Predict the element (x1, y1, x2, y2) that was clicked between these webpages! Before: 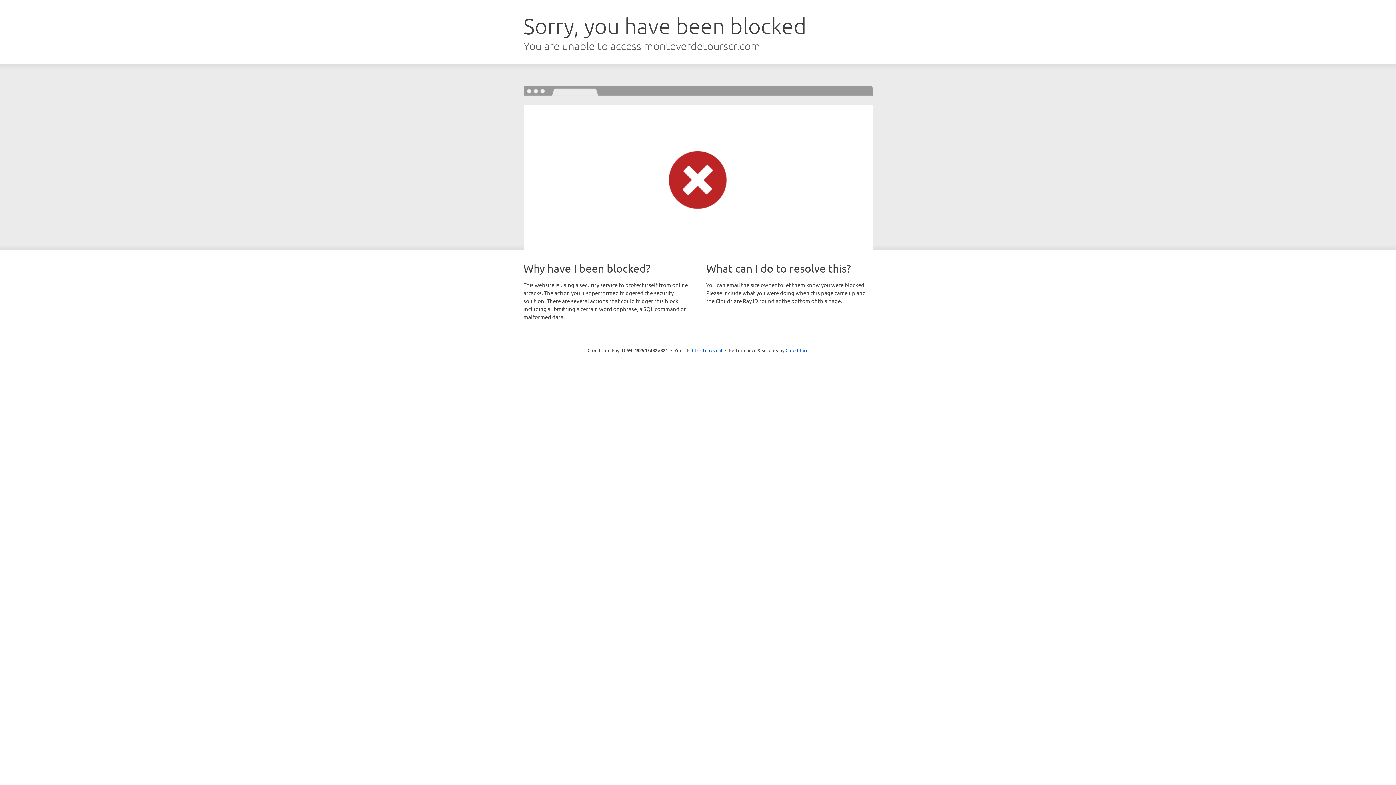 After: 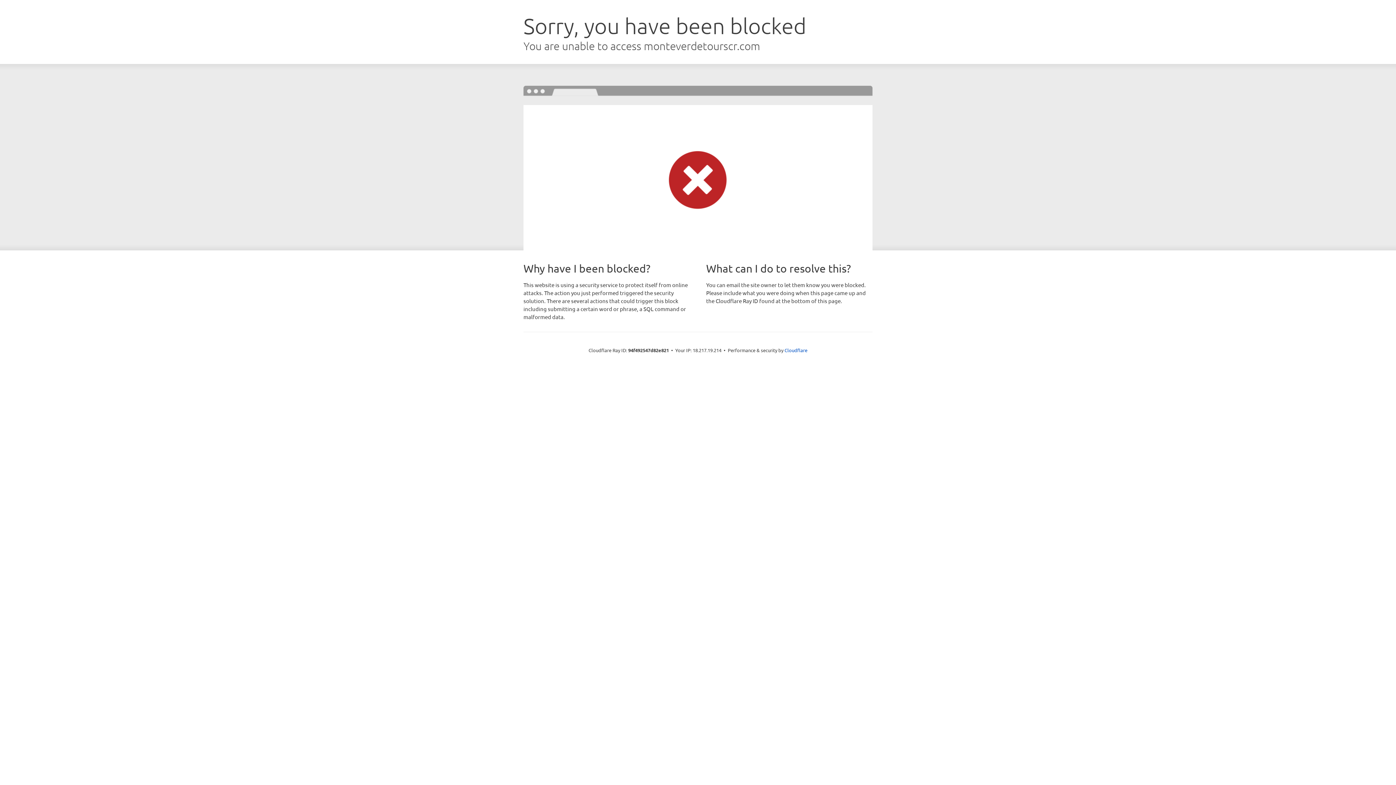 Action: bbox: (692, 346, 722, 353) label: Click to reveal